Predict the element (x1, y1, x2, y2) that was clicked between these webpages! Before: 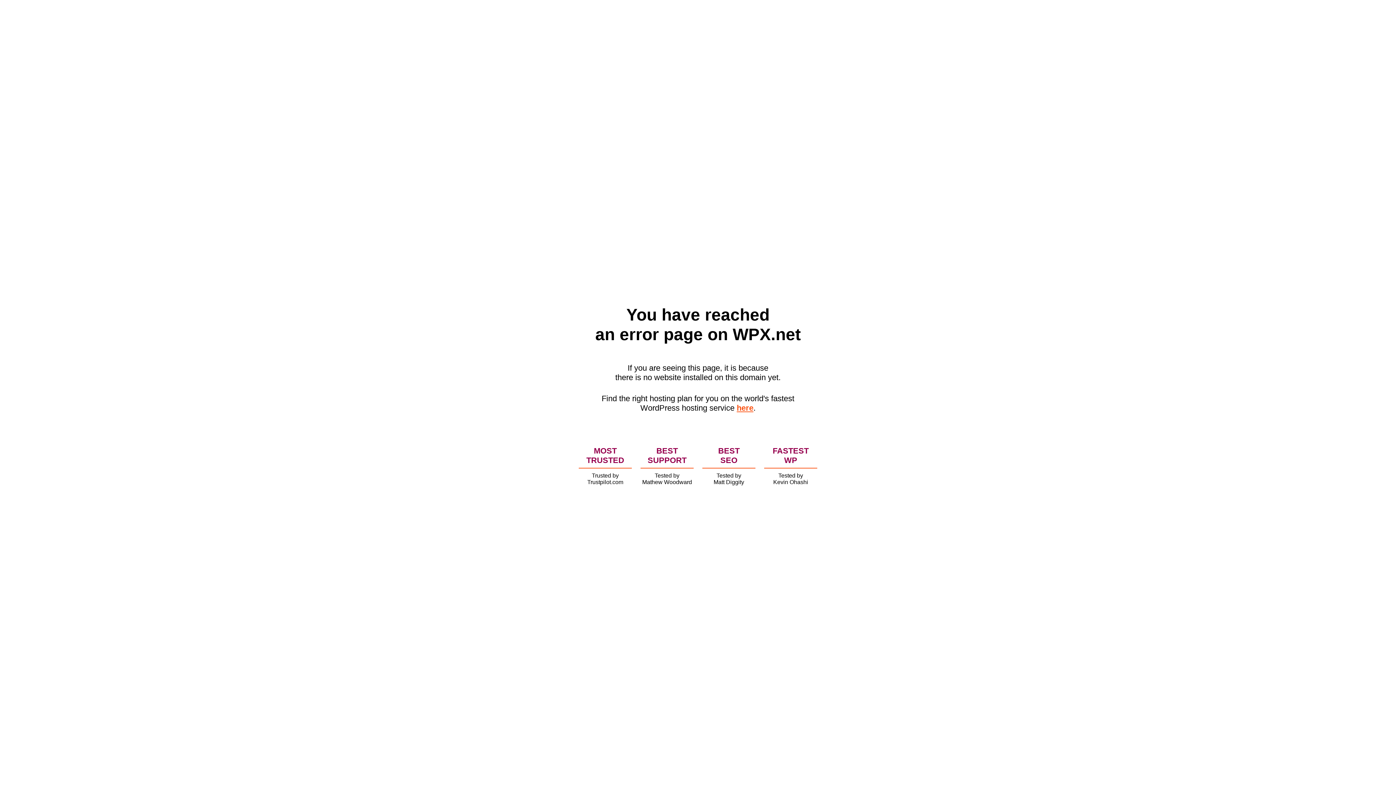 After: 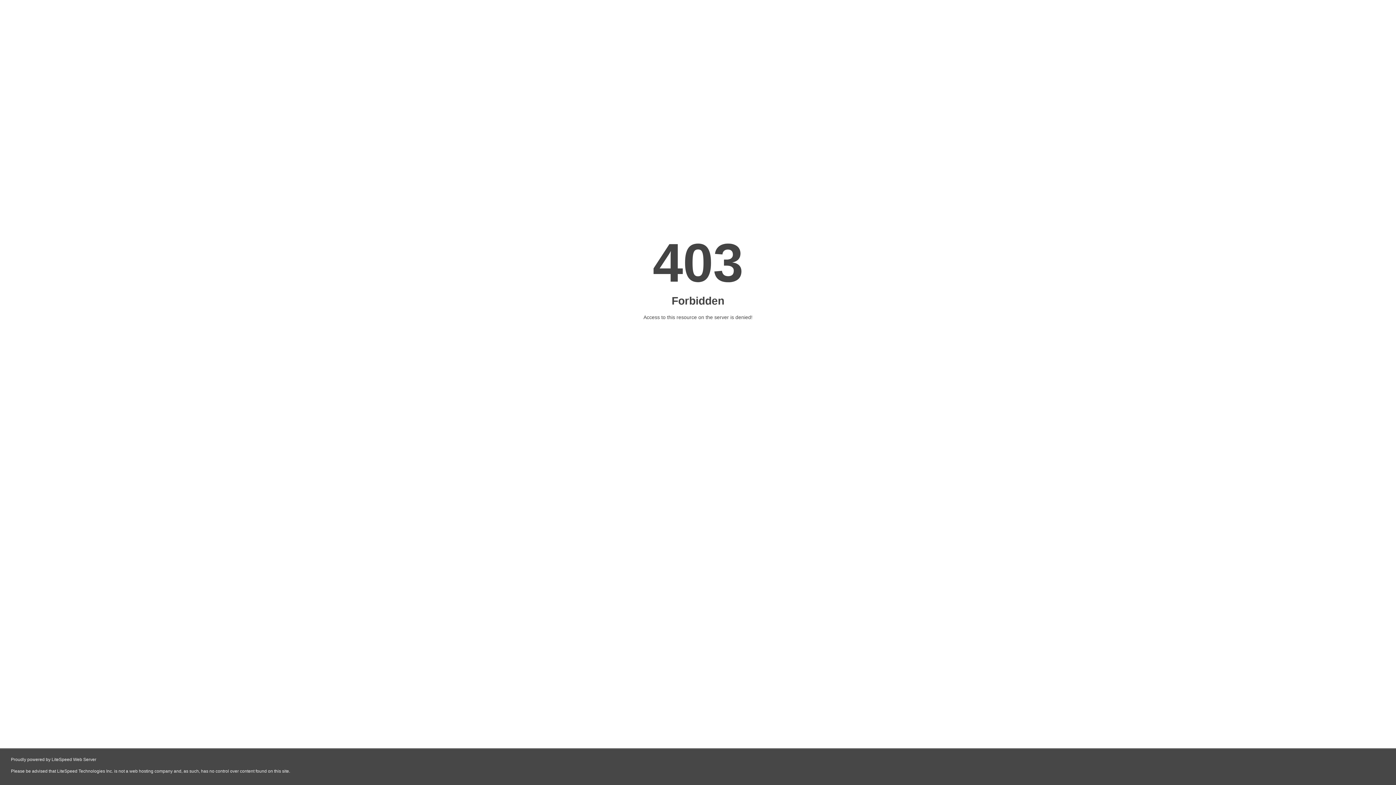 Action: bbox: (736, 403, 753, 412) label: here